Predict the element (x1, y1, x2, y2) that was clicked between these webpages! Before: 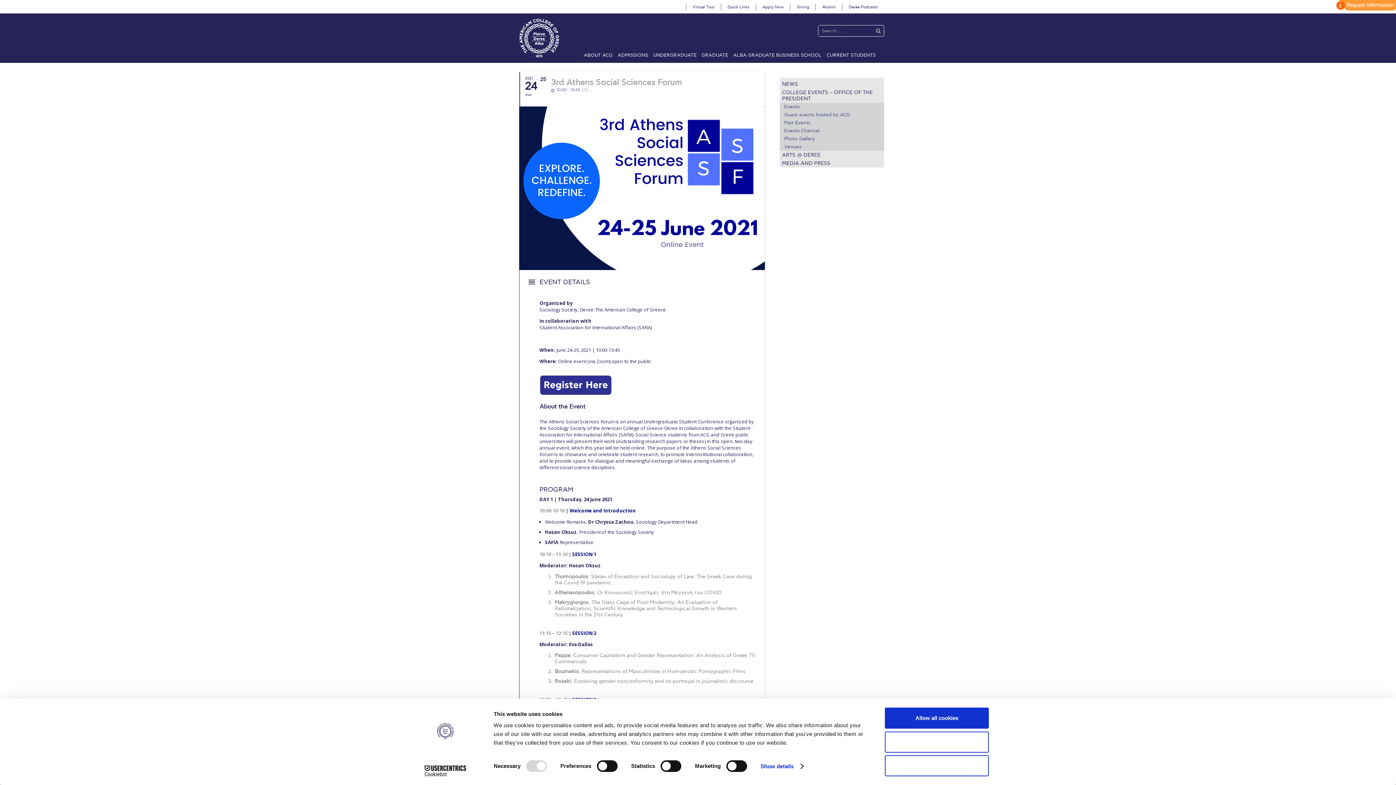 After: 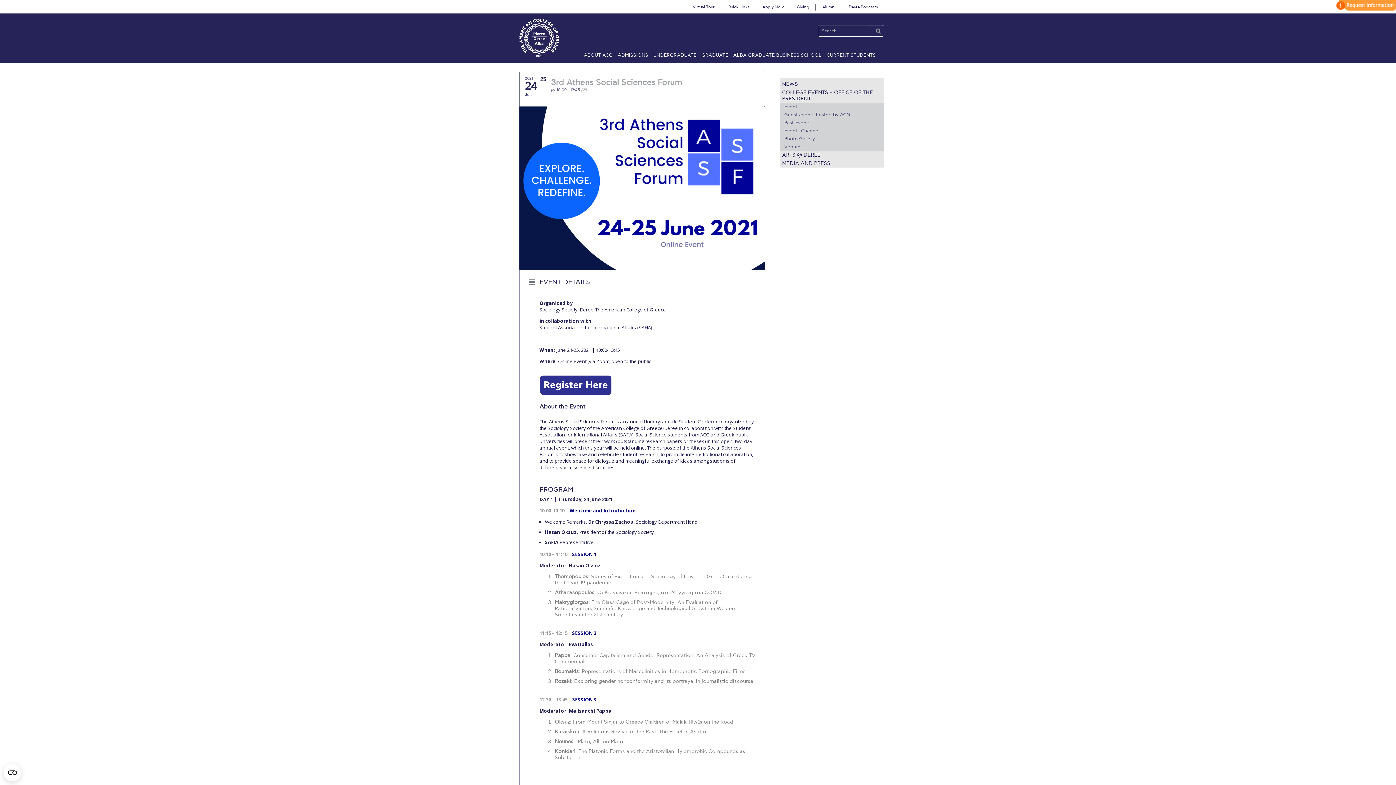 Action: label: Use necessary cookies only bbox: (885, 755, 989, 776)